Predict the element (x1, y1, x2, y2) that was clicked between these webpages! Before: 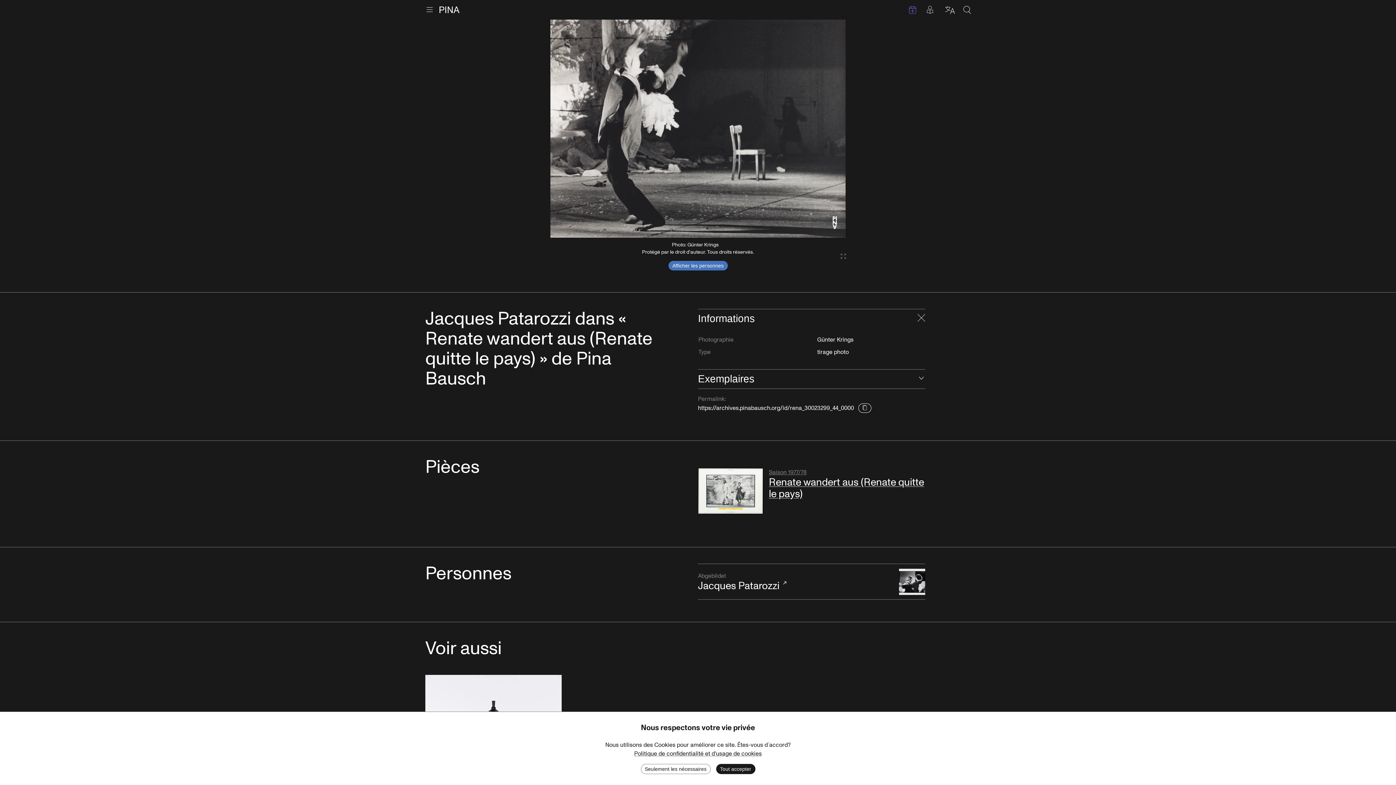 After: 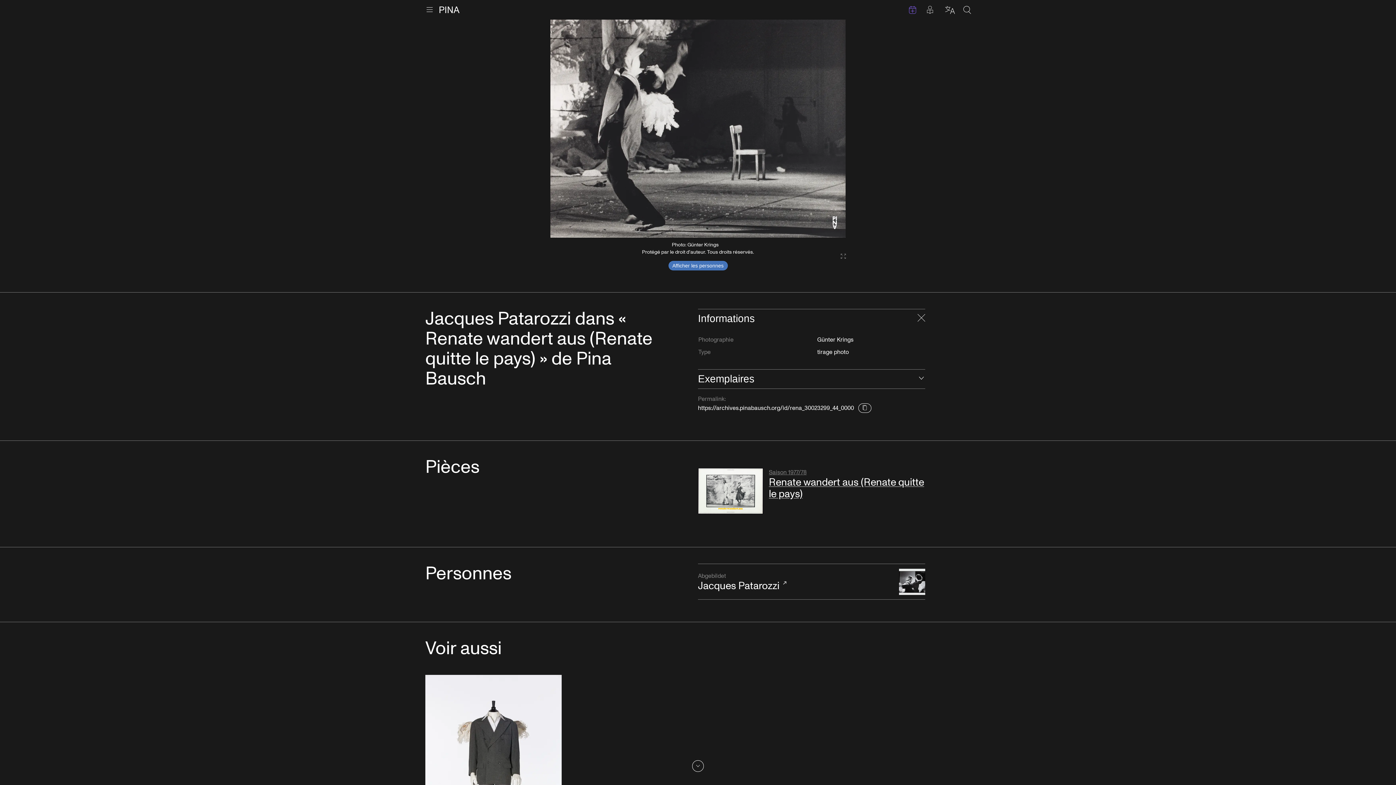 Action: label: Accept cookies bbox: (716, 764, 755, 774)